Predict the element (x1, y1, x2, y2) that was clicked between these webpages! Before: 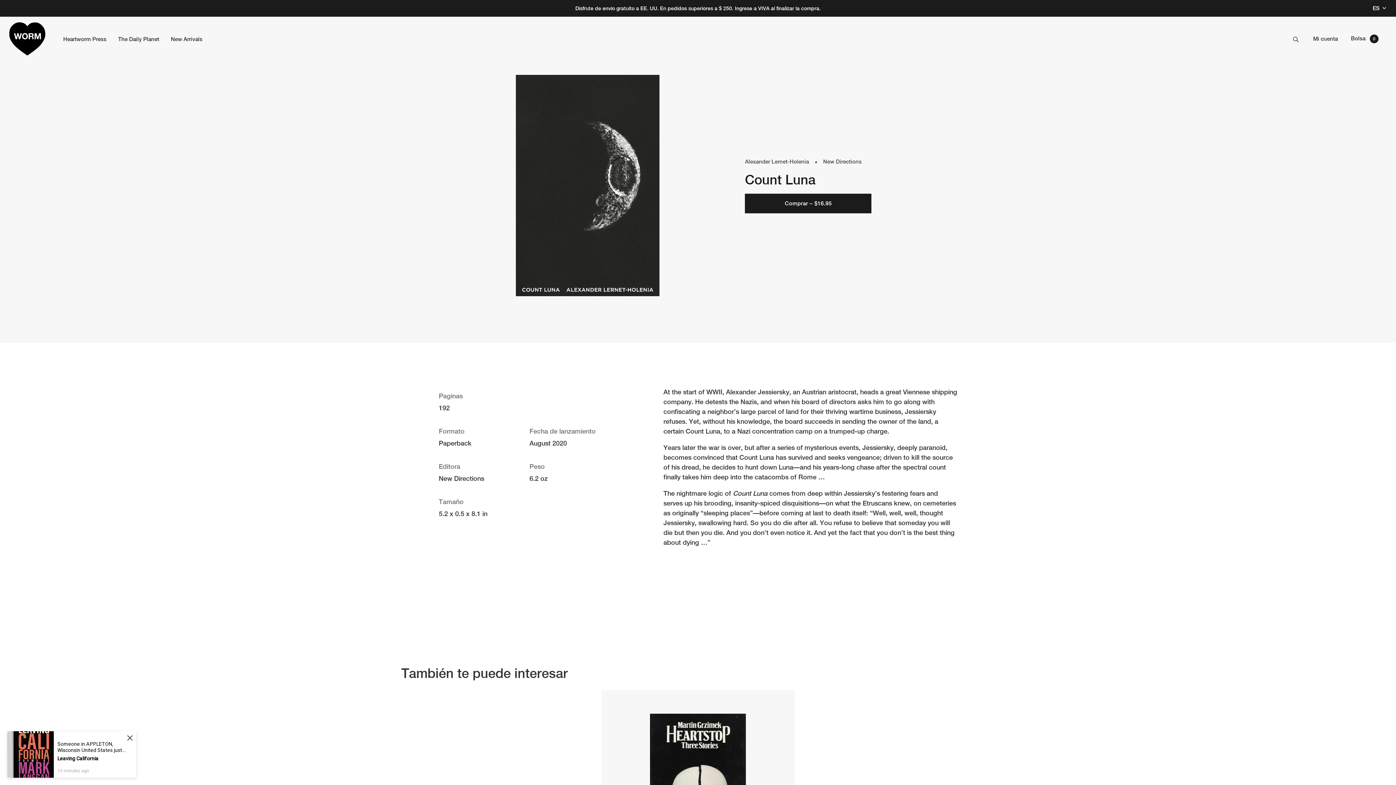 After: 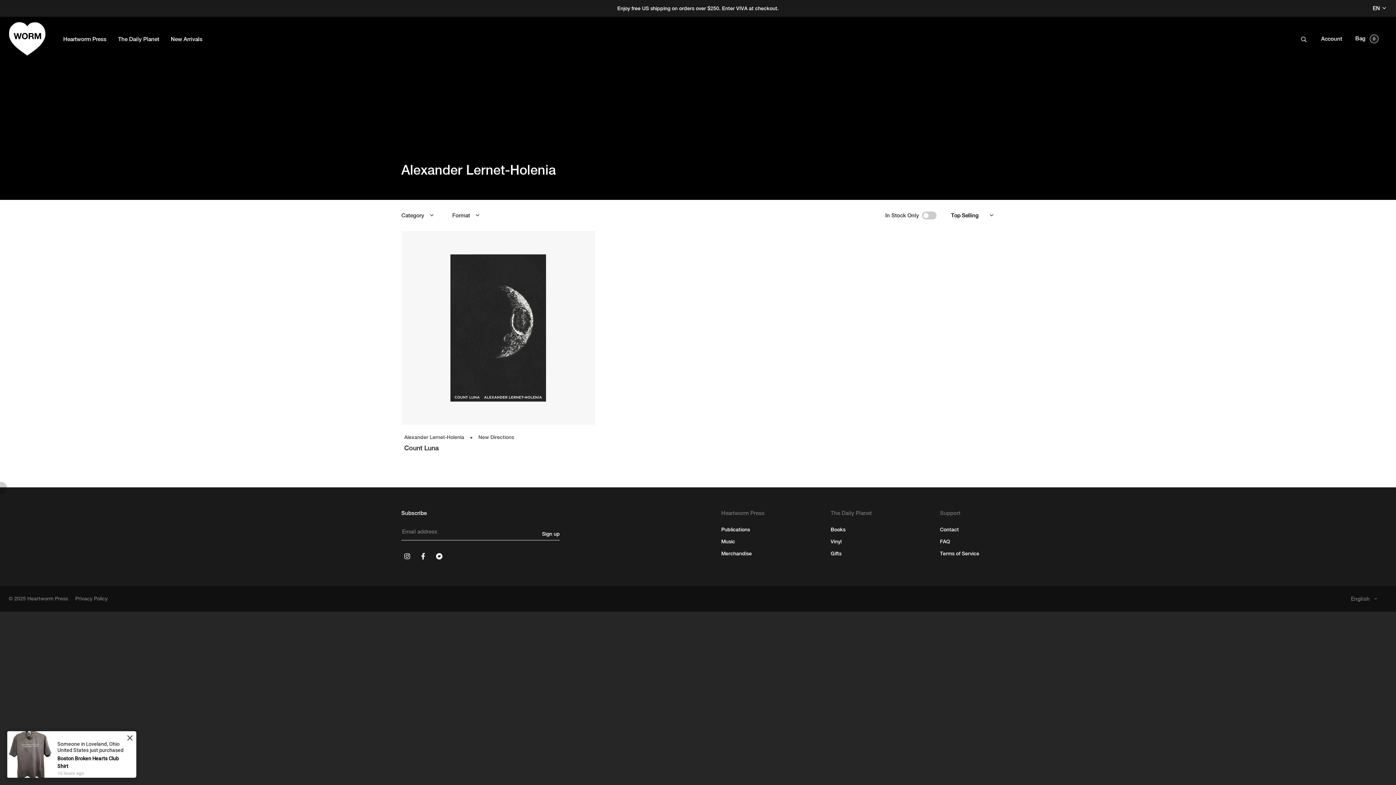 Action: label: Alexander Lernet-Holenia bbox: (745, 158, 809, 164)